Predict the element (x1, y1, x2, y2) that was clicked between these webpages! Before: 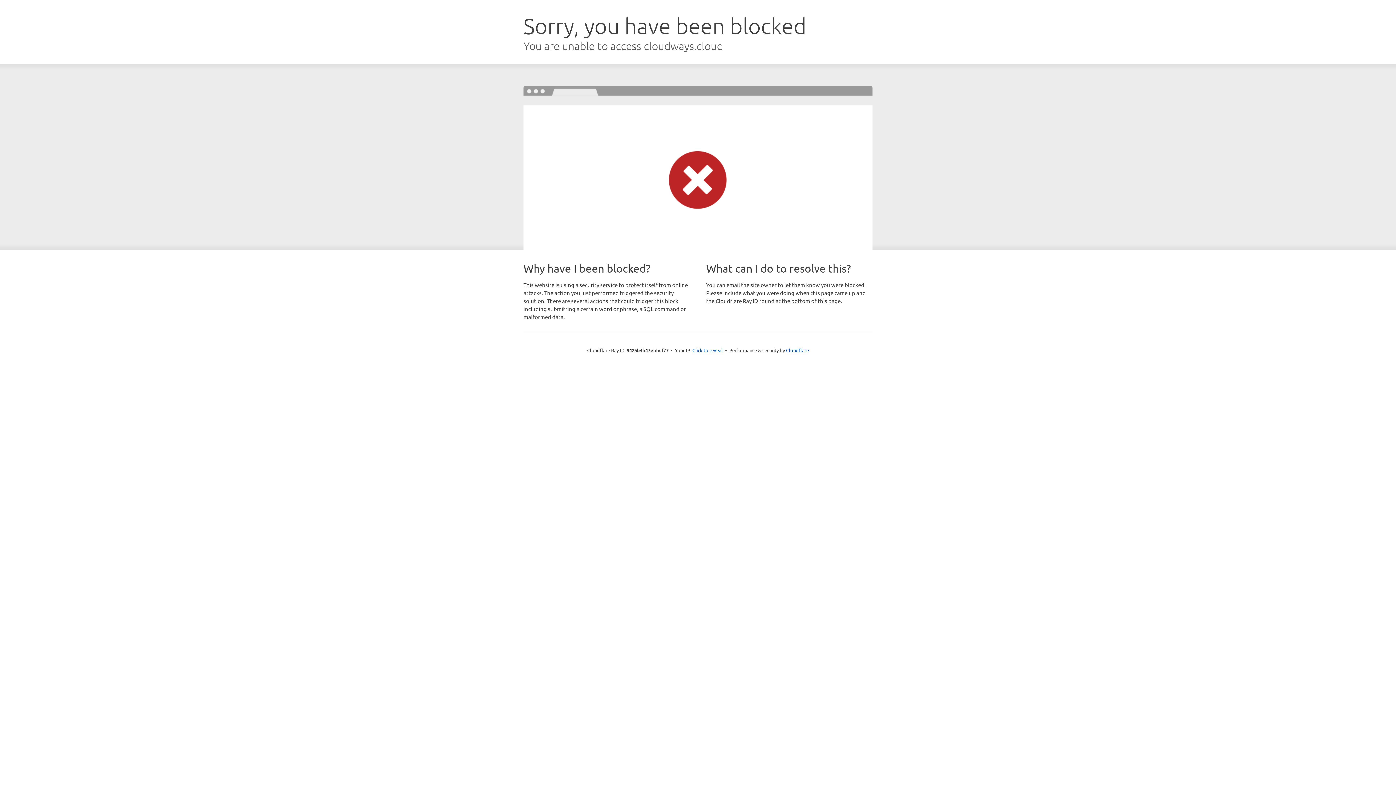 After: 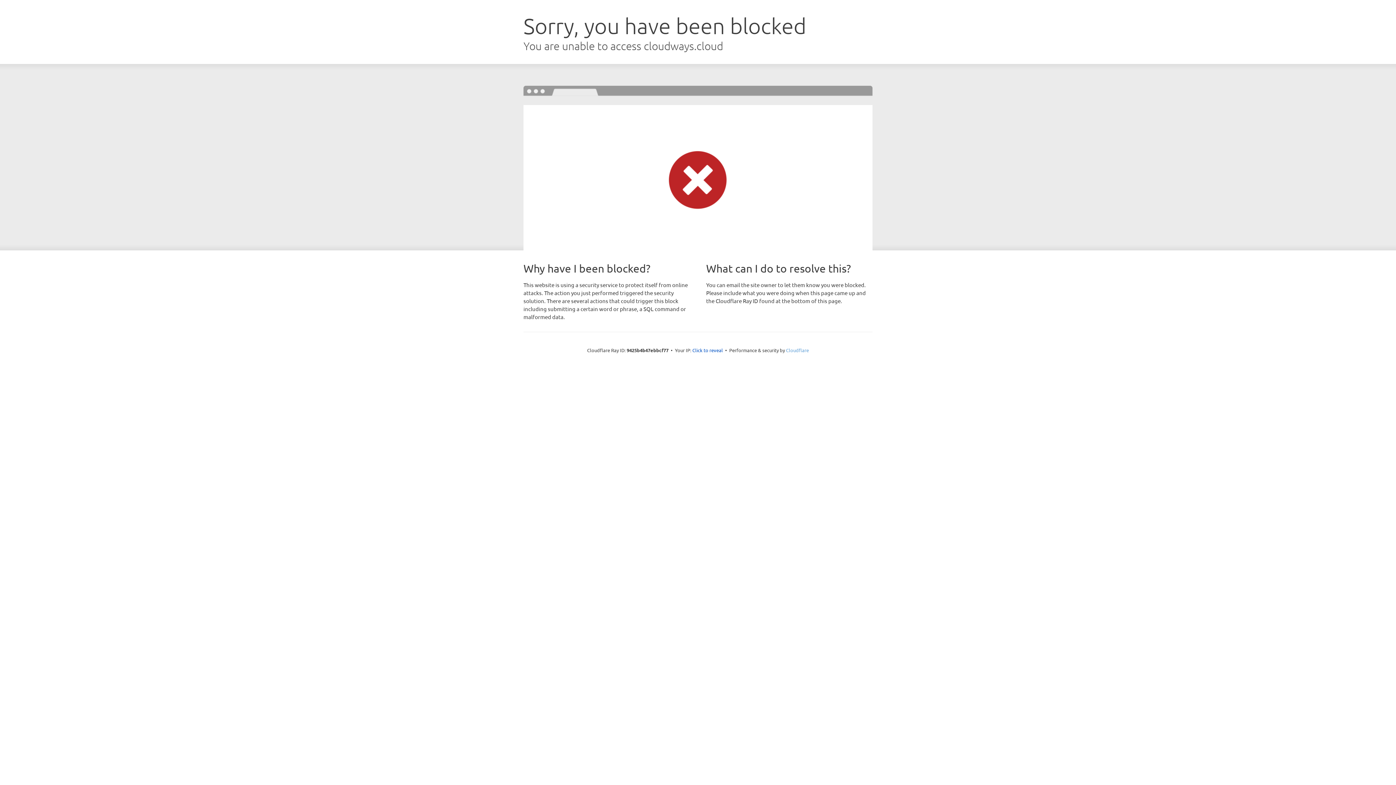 Action: bbox: (786, 347, 809, 353) label: Cloudflare